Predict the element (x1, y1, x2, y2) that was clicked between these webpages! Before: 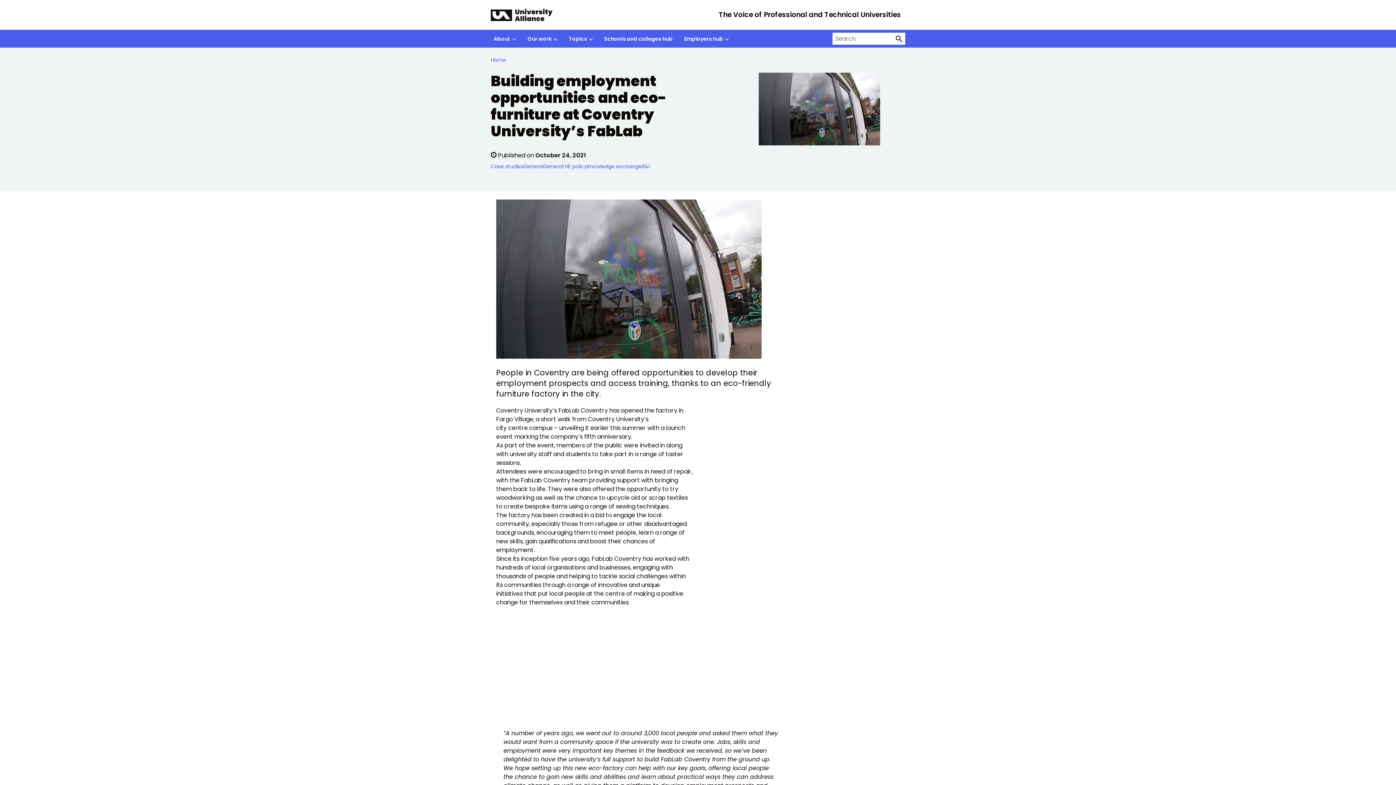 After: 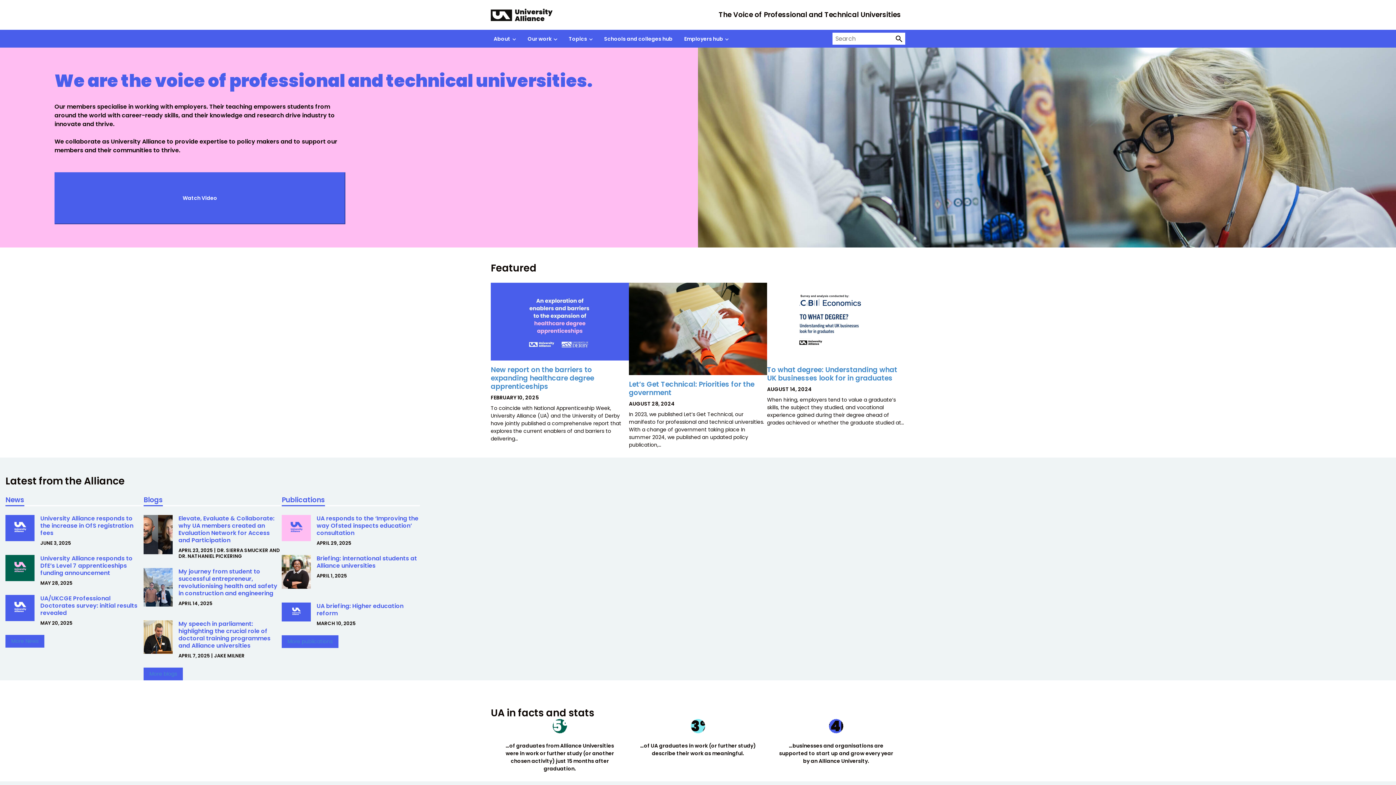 Action: bbox: (490, 56, 506, 63) label: Home